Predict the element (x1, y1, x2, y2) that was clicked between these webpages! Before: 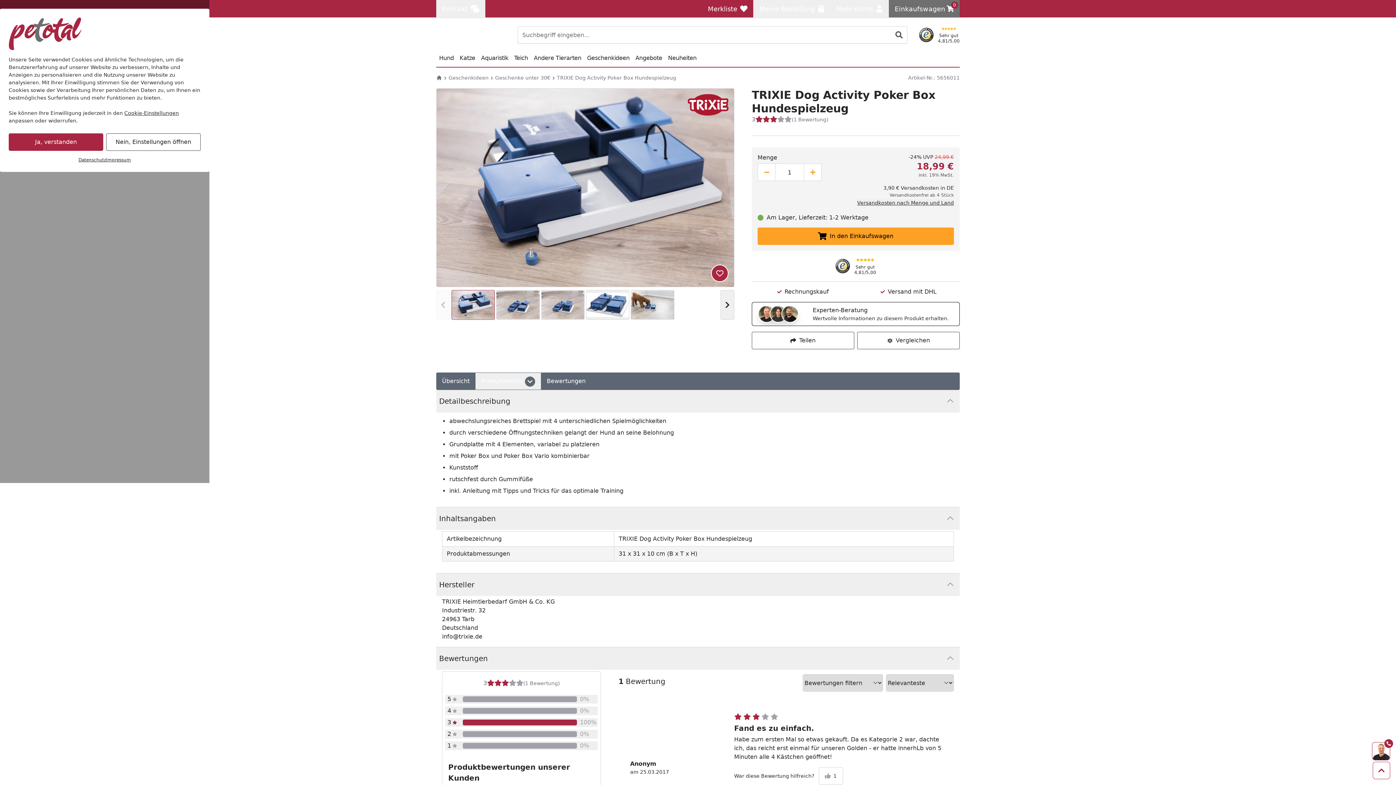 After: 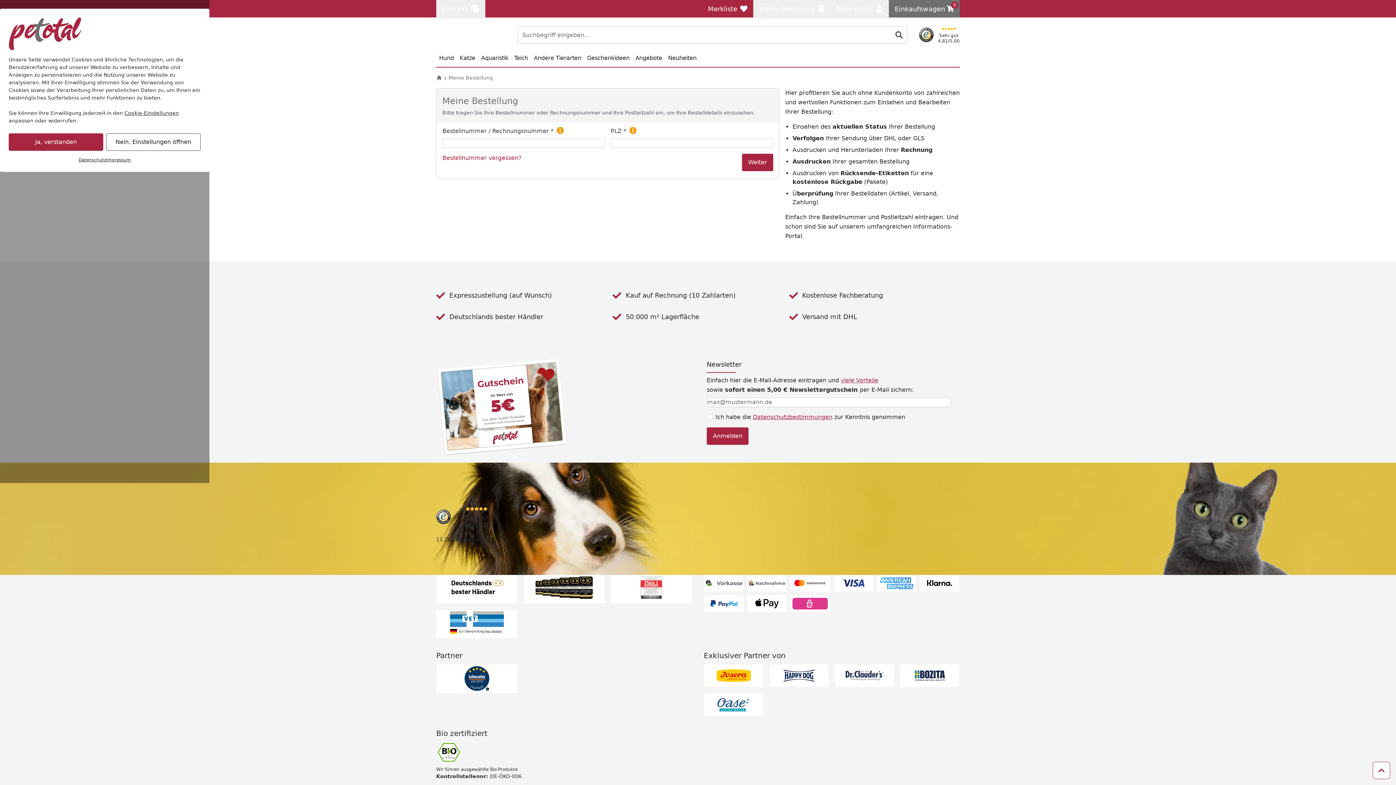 Action: label: Meine Bestellung
Meine Bestellung bbox: (753, 0, 830, 17)